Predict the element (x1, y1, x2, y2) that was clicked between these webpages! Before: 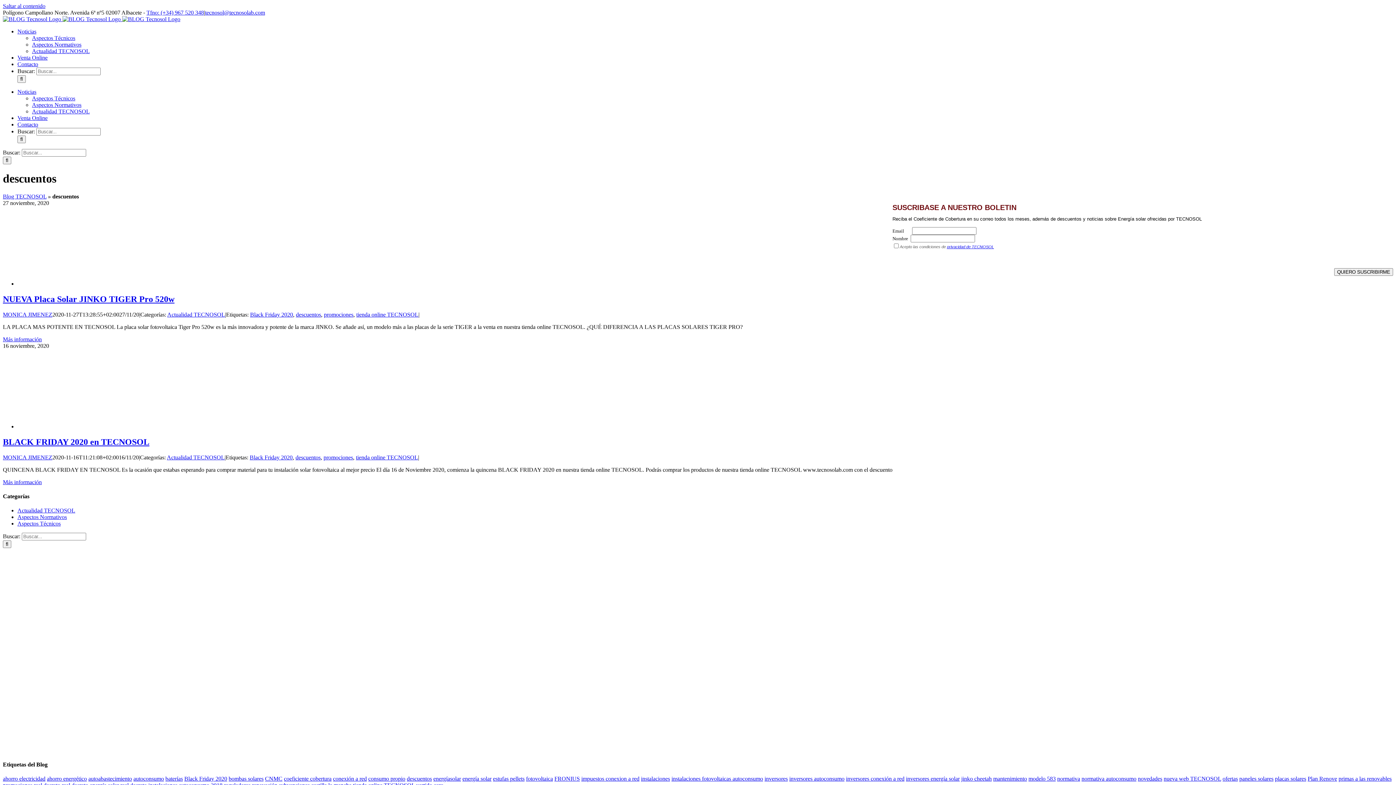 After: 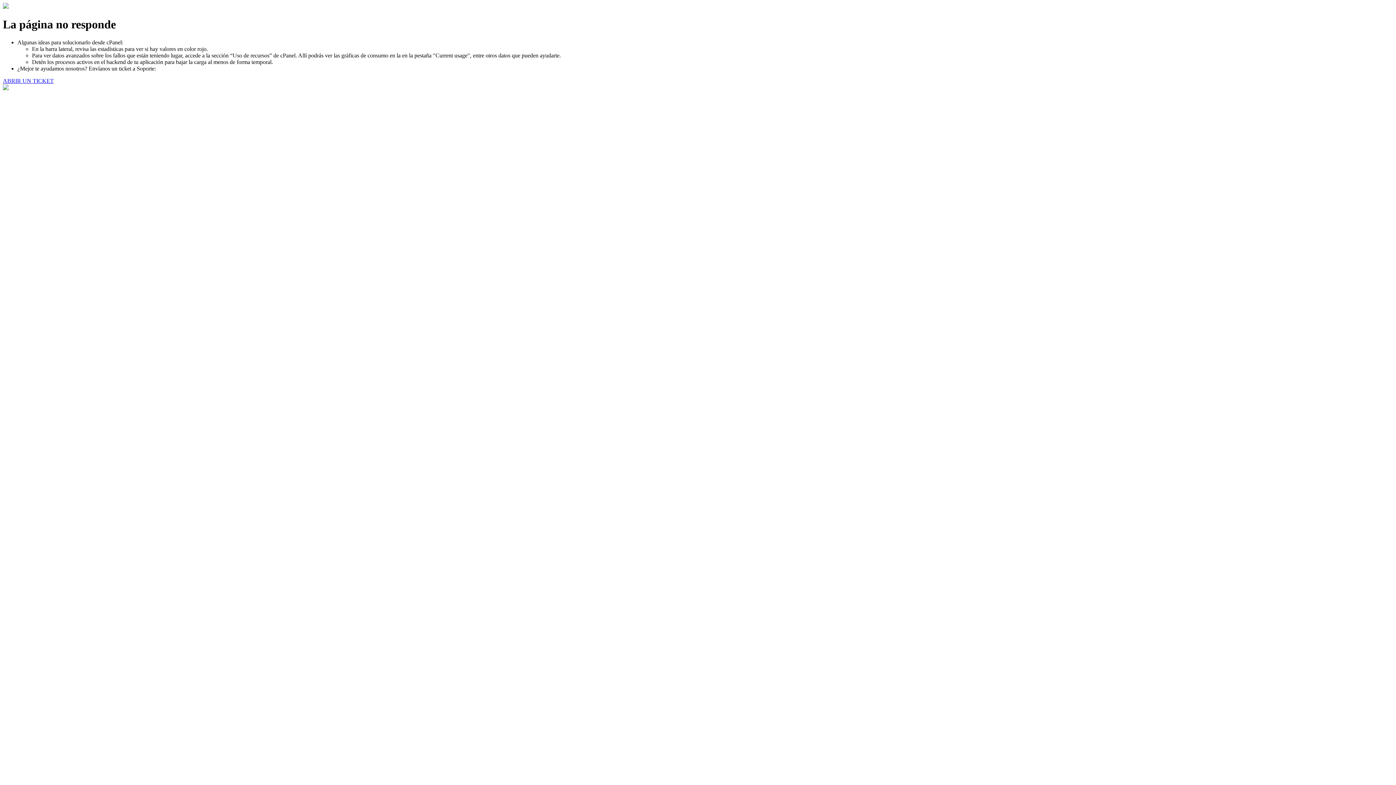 Action: label: Contacto bbox: (17, 121, 38, 127)